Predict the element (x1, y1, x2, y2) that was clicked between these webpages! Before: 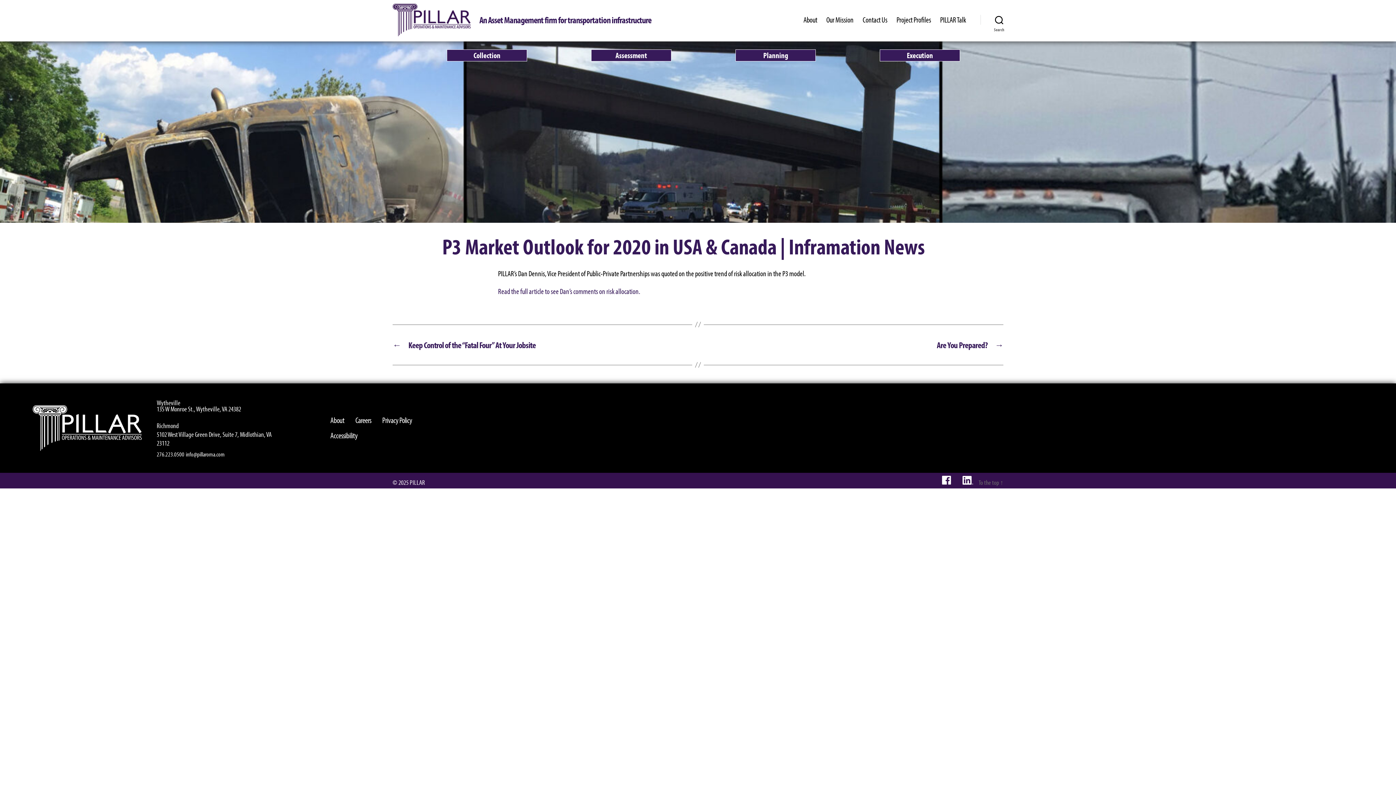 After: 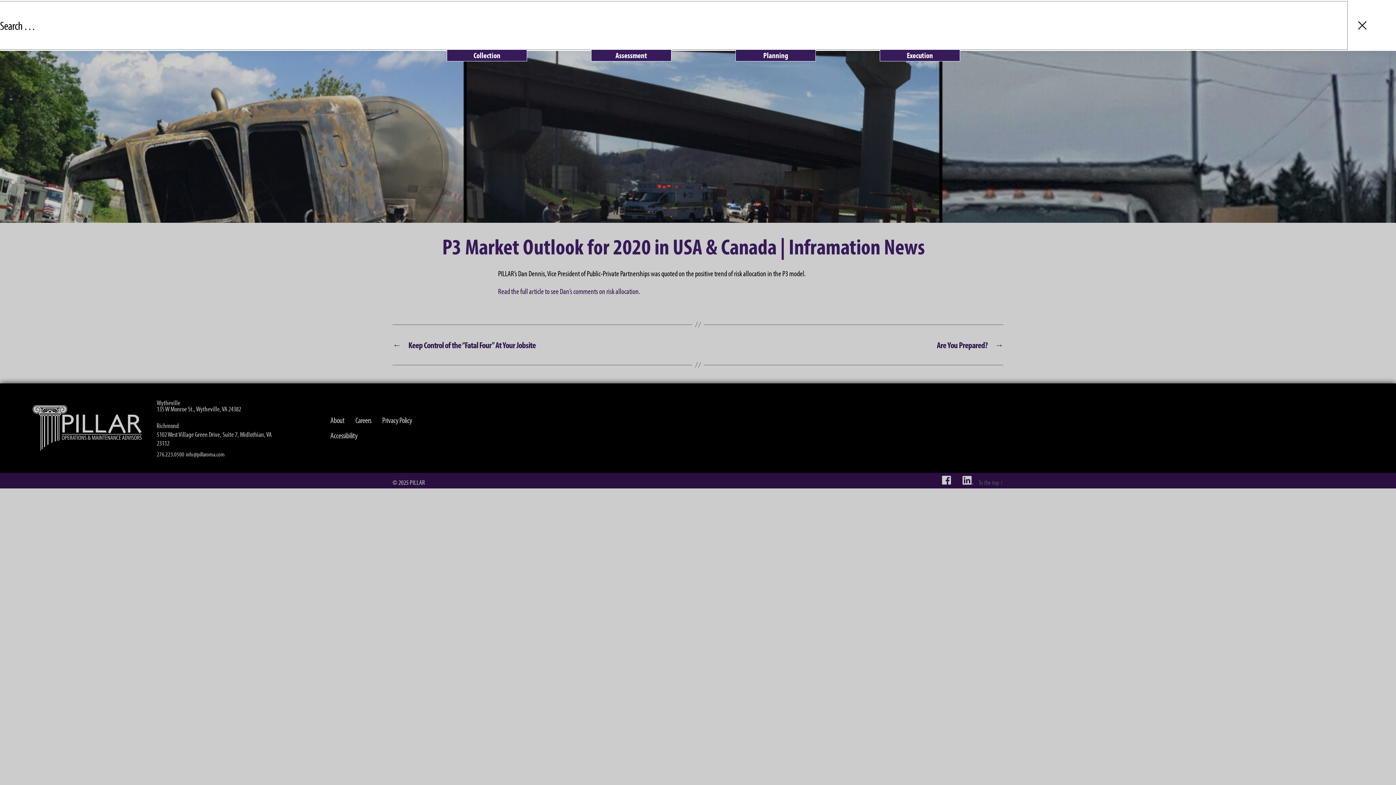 Action: label: Search bbox: (980, 11, 1018, 27)